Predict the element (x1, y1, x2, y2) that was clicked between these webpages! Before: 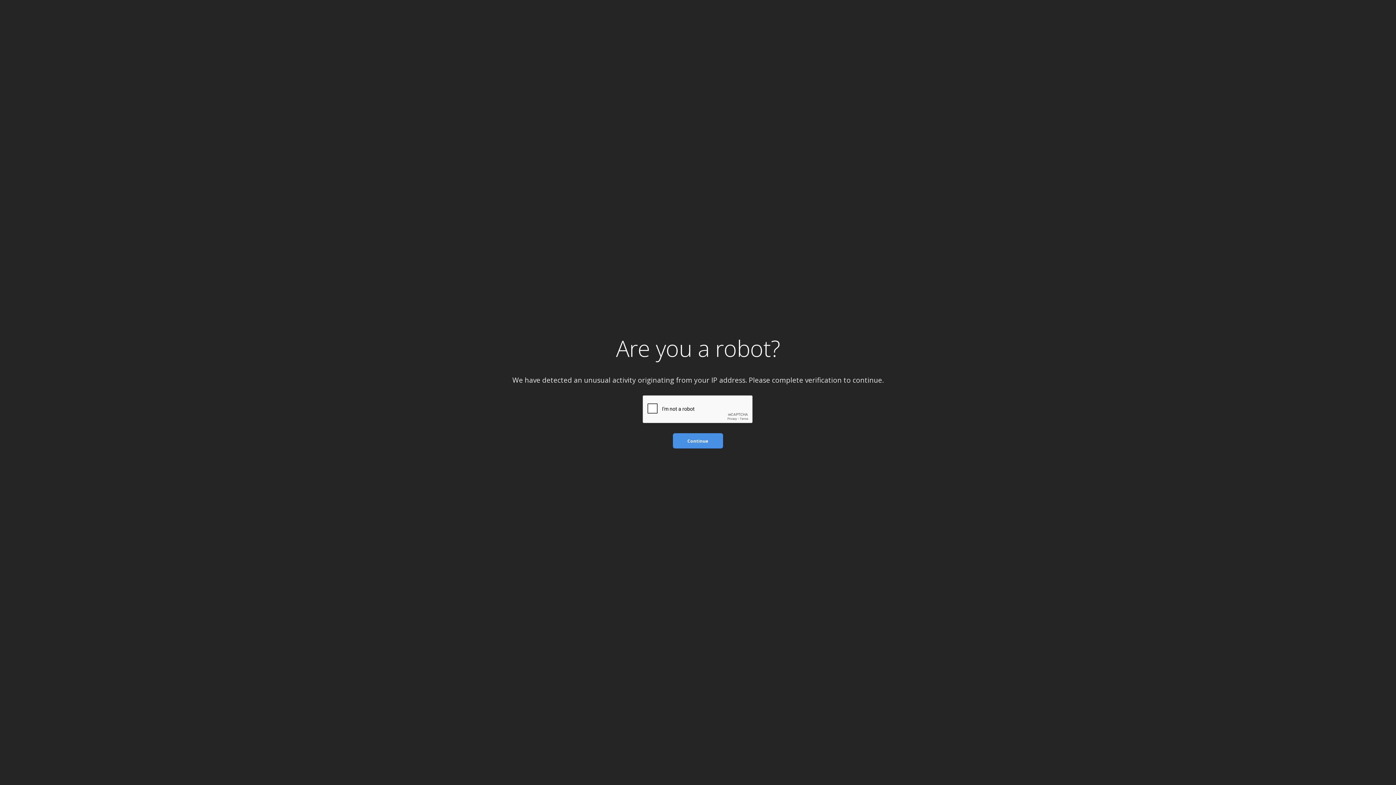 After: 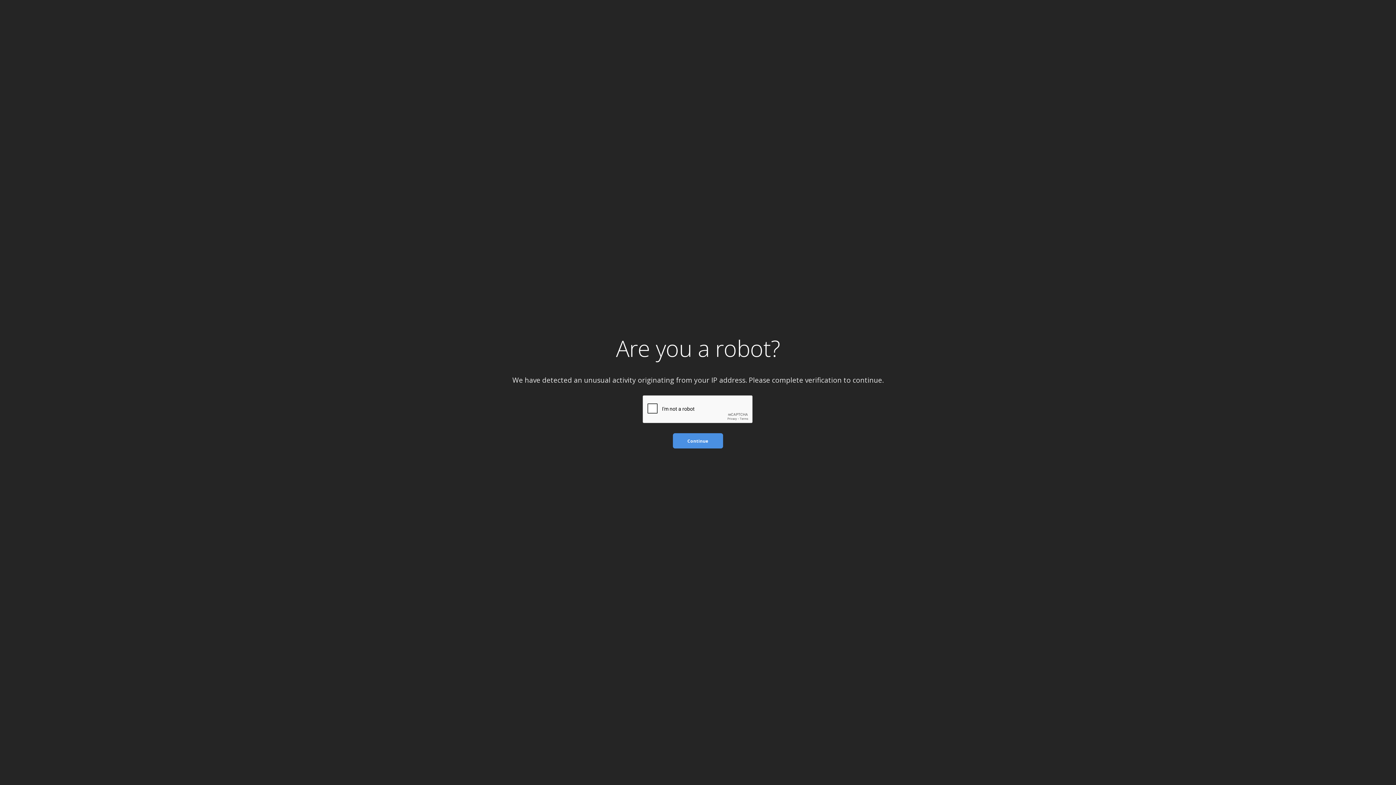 Action: label: Continue bbox: (673, 433, 723, 448)